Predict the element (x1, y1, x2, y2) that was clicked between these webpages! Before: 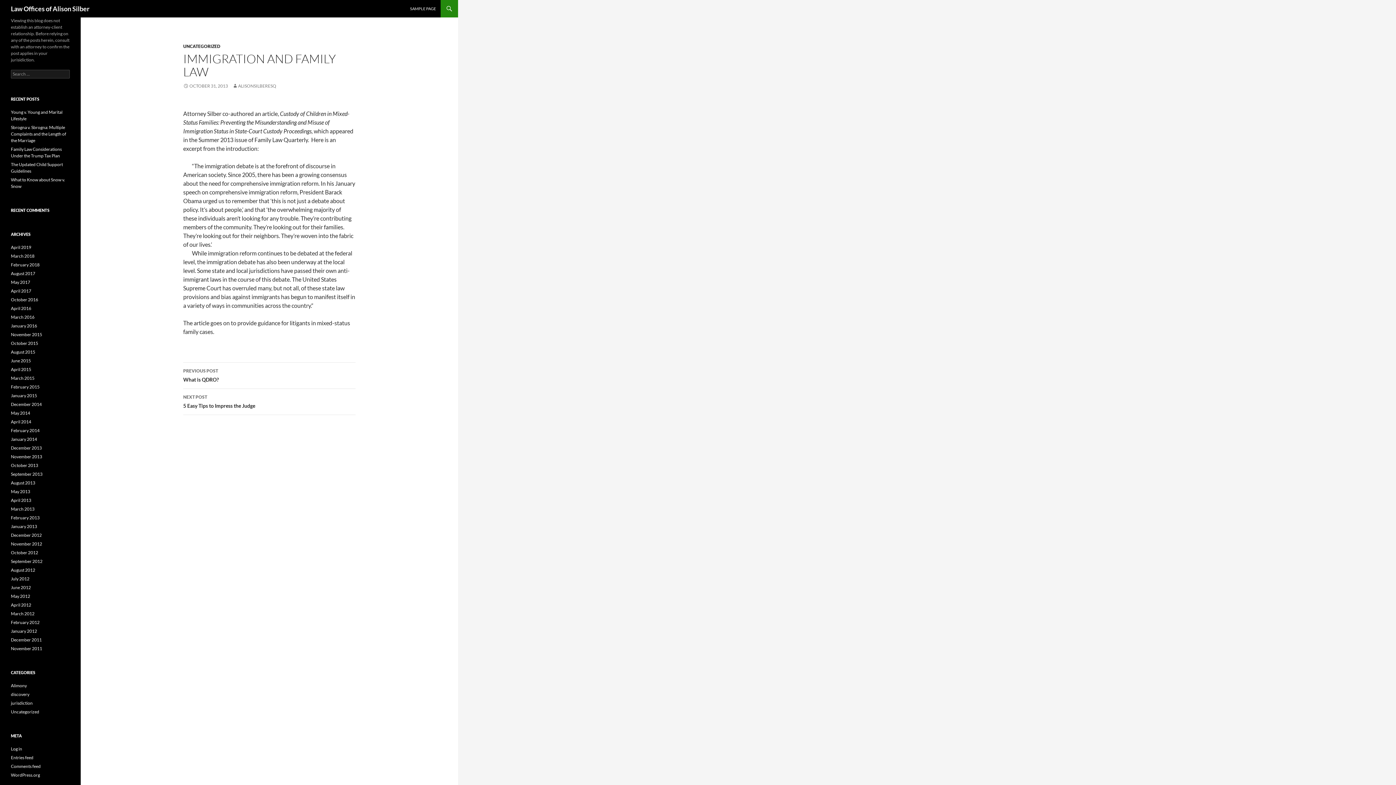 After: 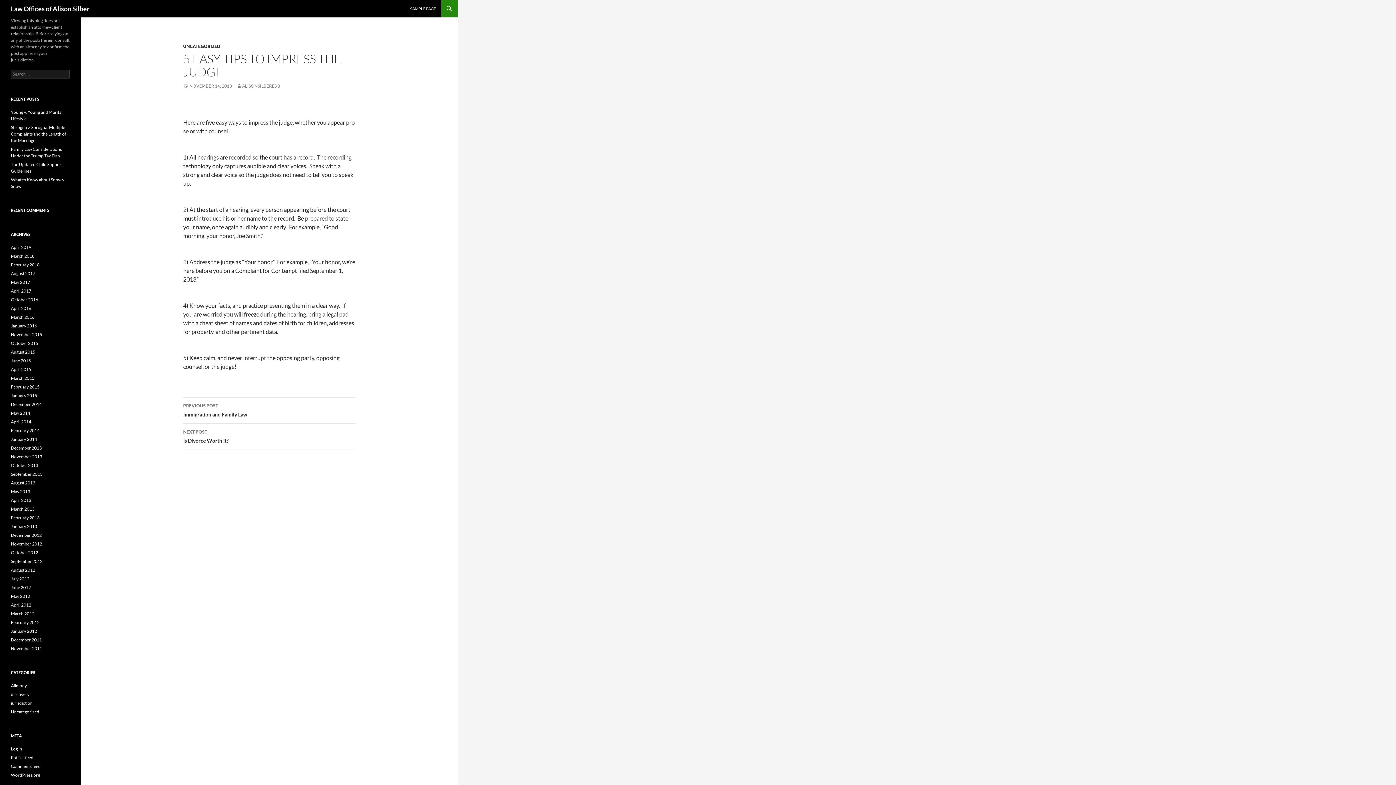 Action: label: NEXT POST
5 Easy Tips to Impress the Judge bbox: (183, 389, 355, 415)